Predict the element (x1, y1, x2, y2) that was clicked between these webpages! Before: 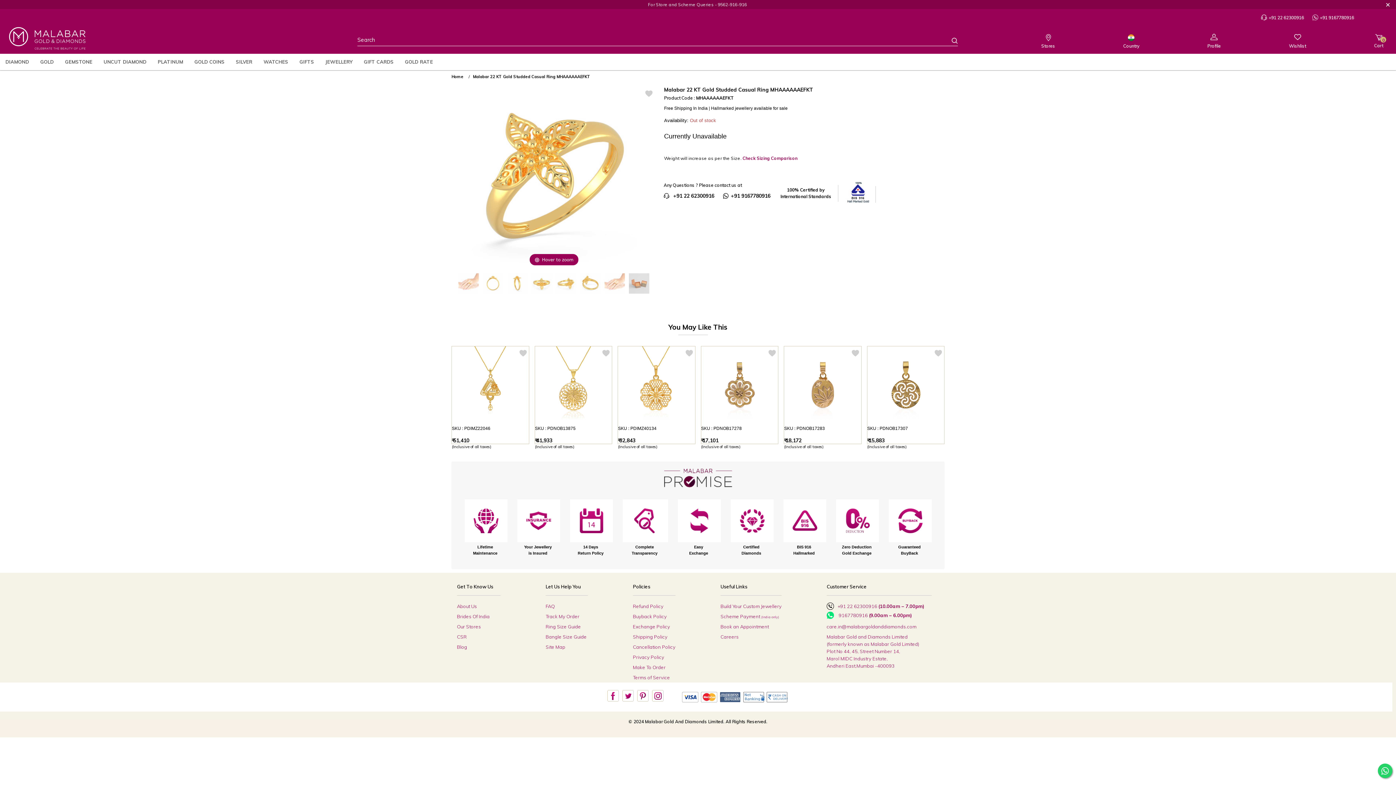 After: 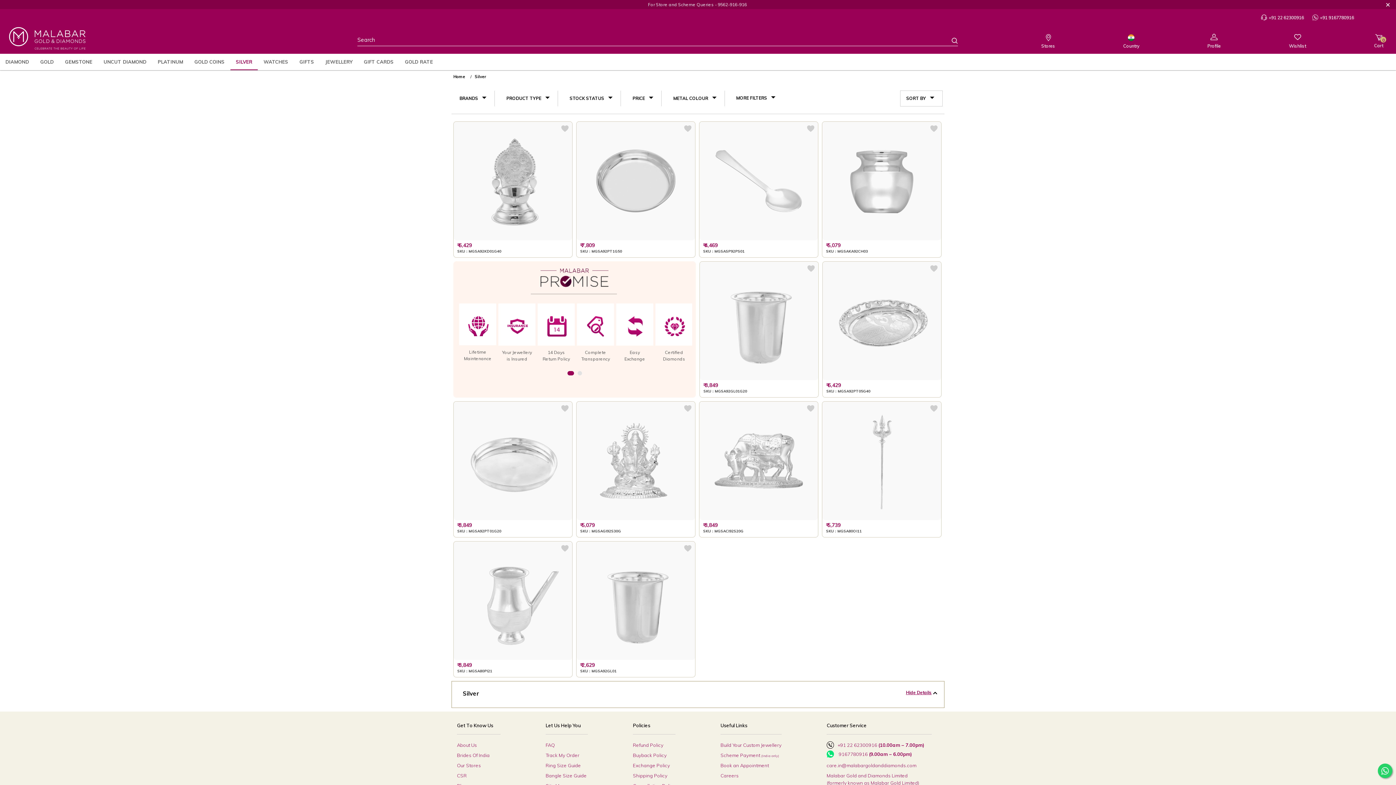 Action: label: SILVER bbox: (230, 53, 257, 70)